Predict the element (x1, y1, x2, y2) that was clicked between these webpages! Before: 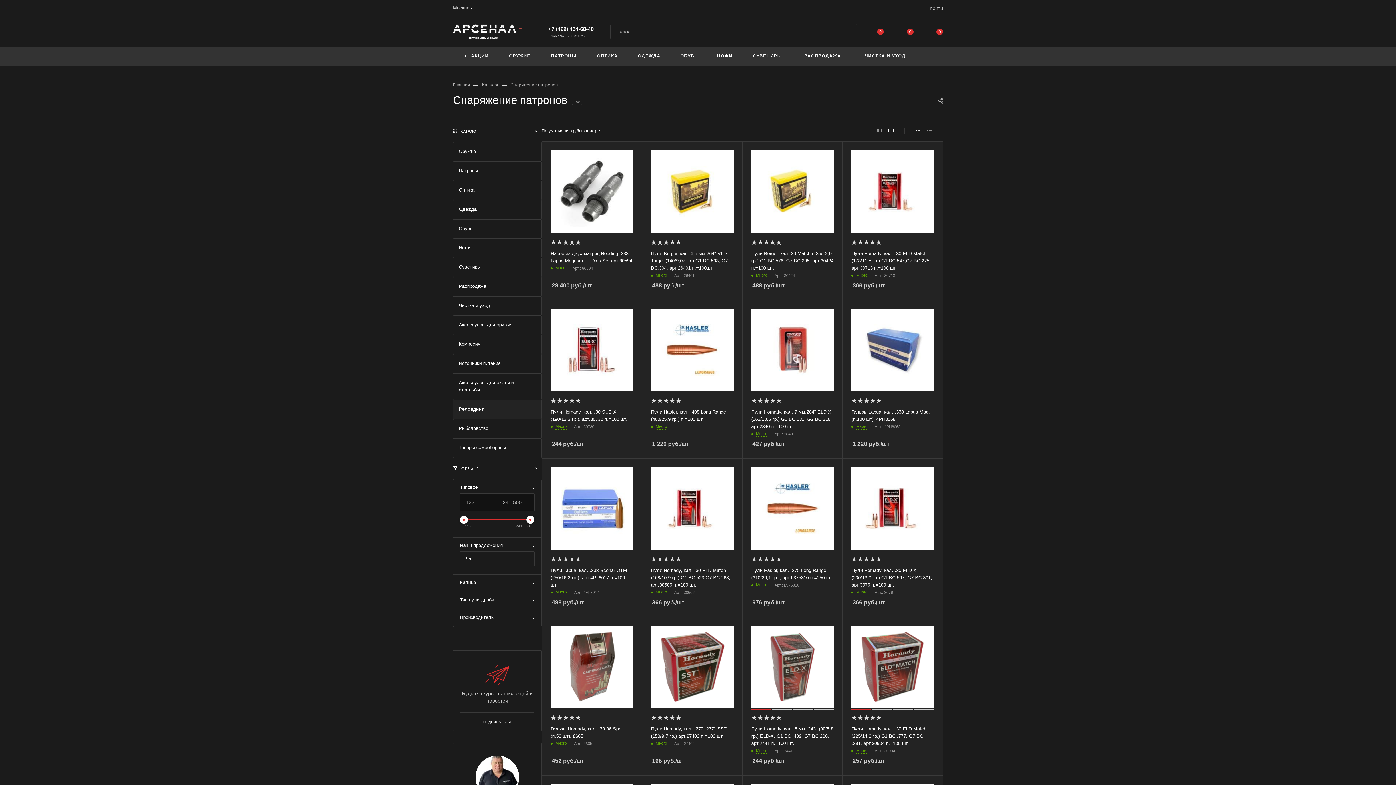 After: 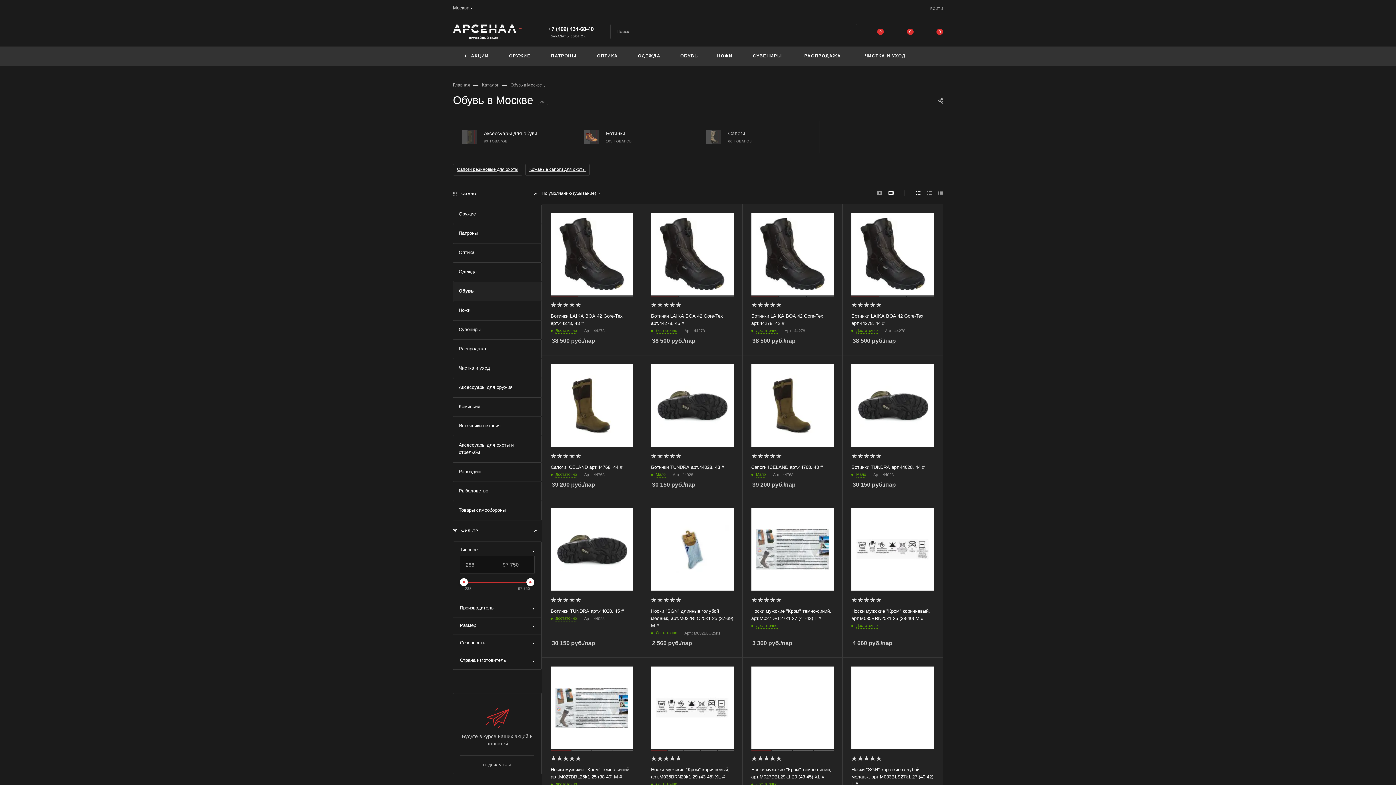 Action: bbox: (670, 46, 708, 65) label: ОБУВЬ